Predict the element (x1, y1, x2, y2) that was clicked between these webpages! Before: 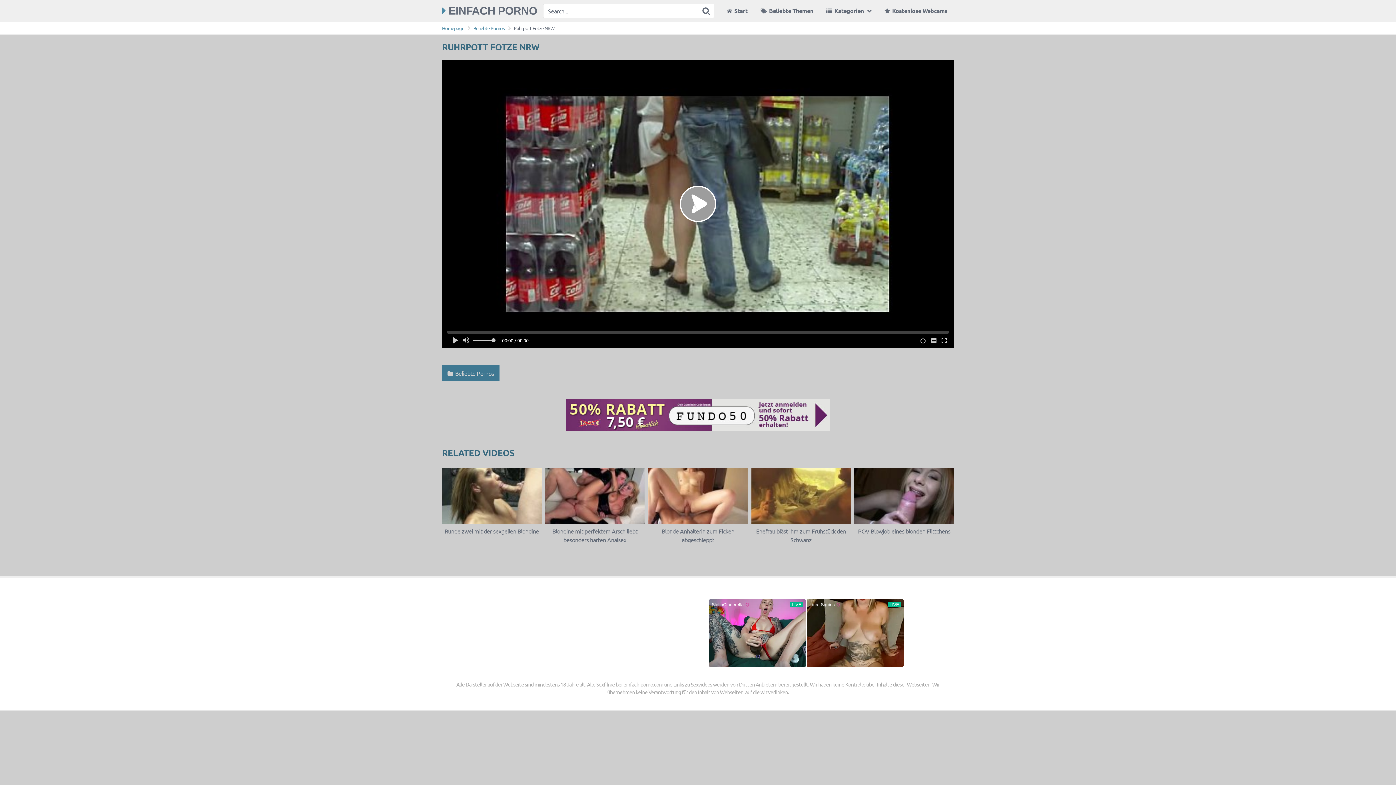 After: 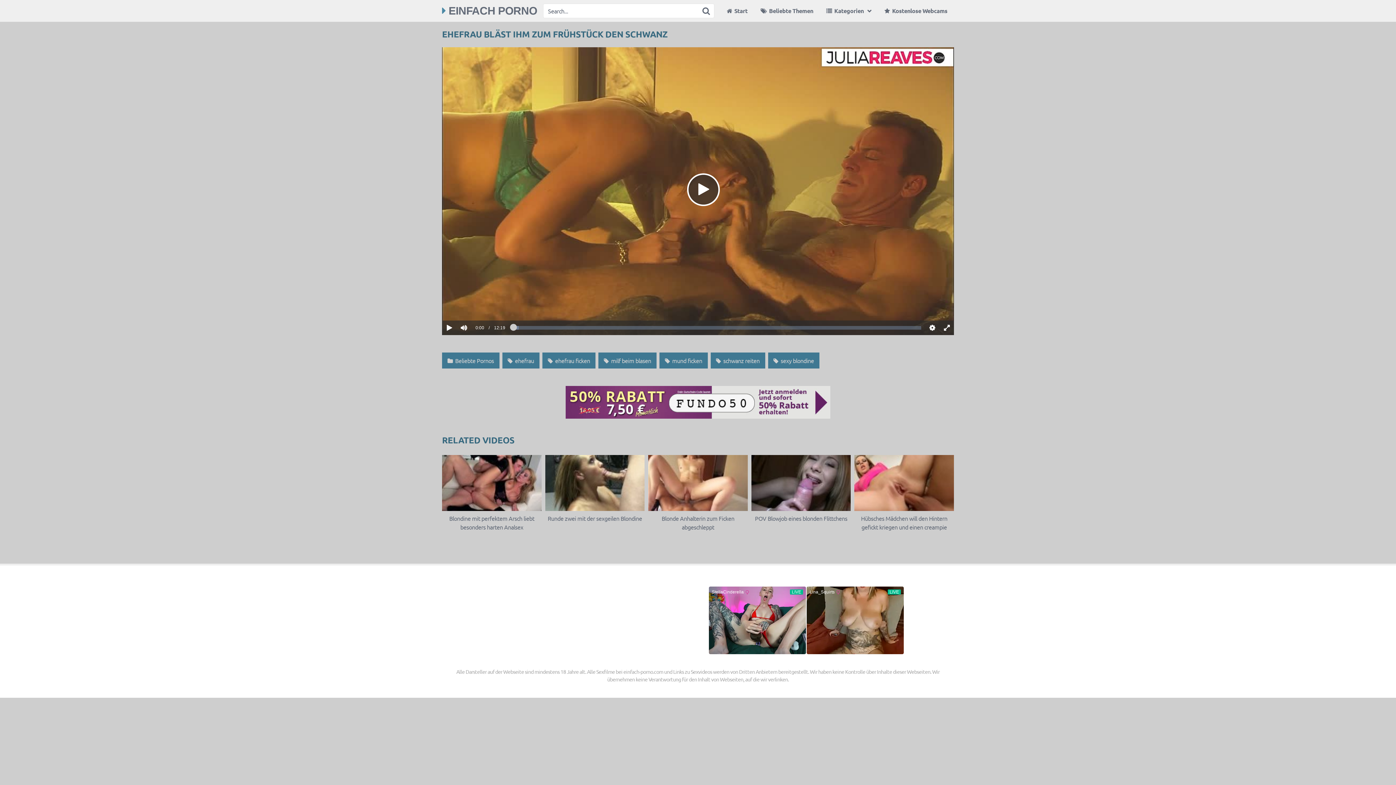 Action: bbox: (751, 468, 851, 544) label: Ehefrau bläst ihm zum Frühstück den Schwanz